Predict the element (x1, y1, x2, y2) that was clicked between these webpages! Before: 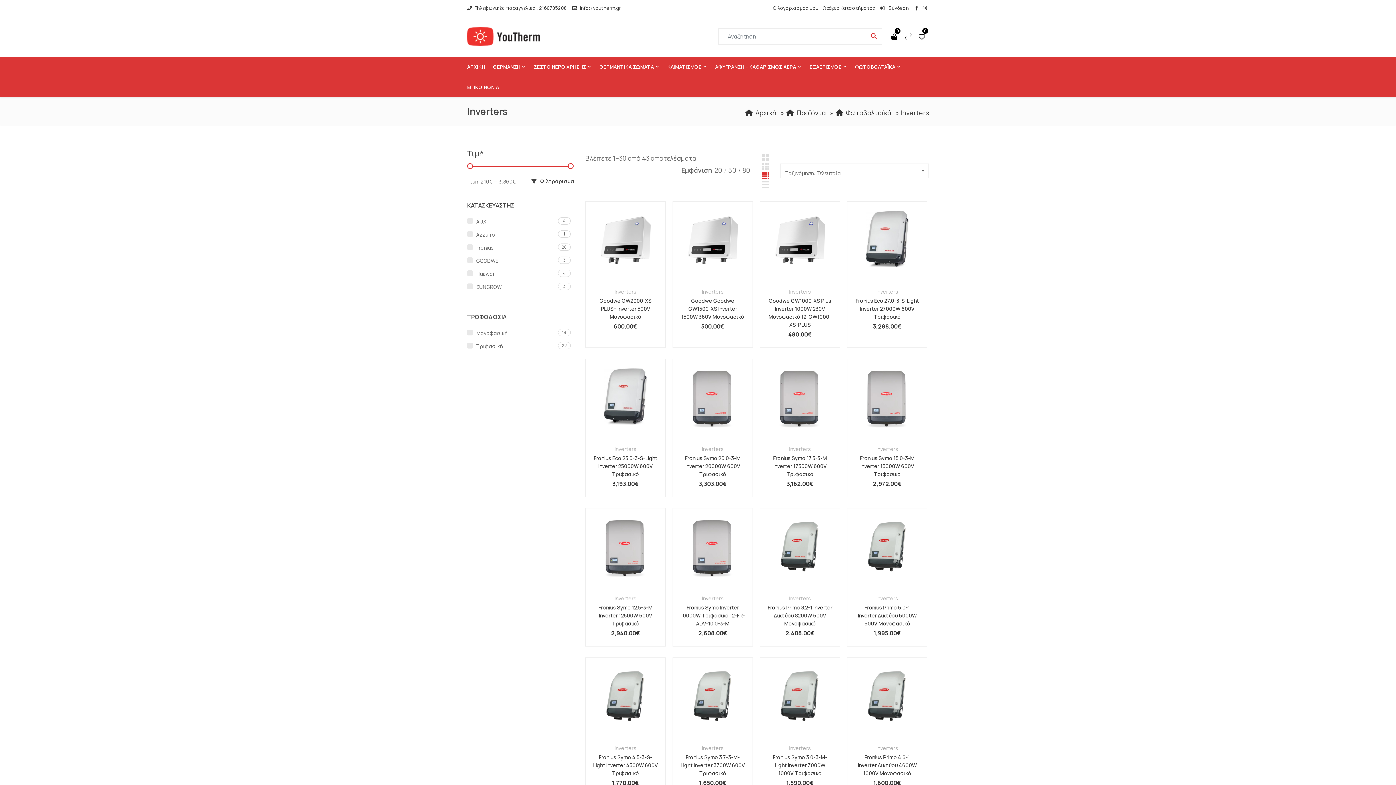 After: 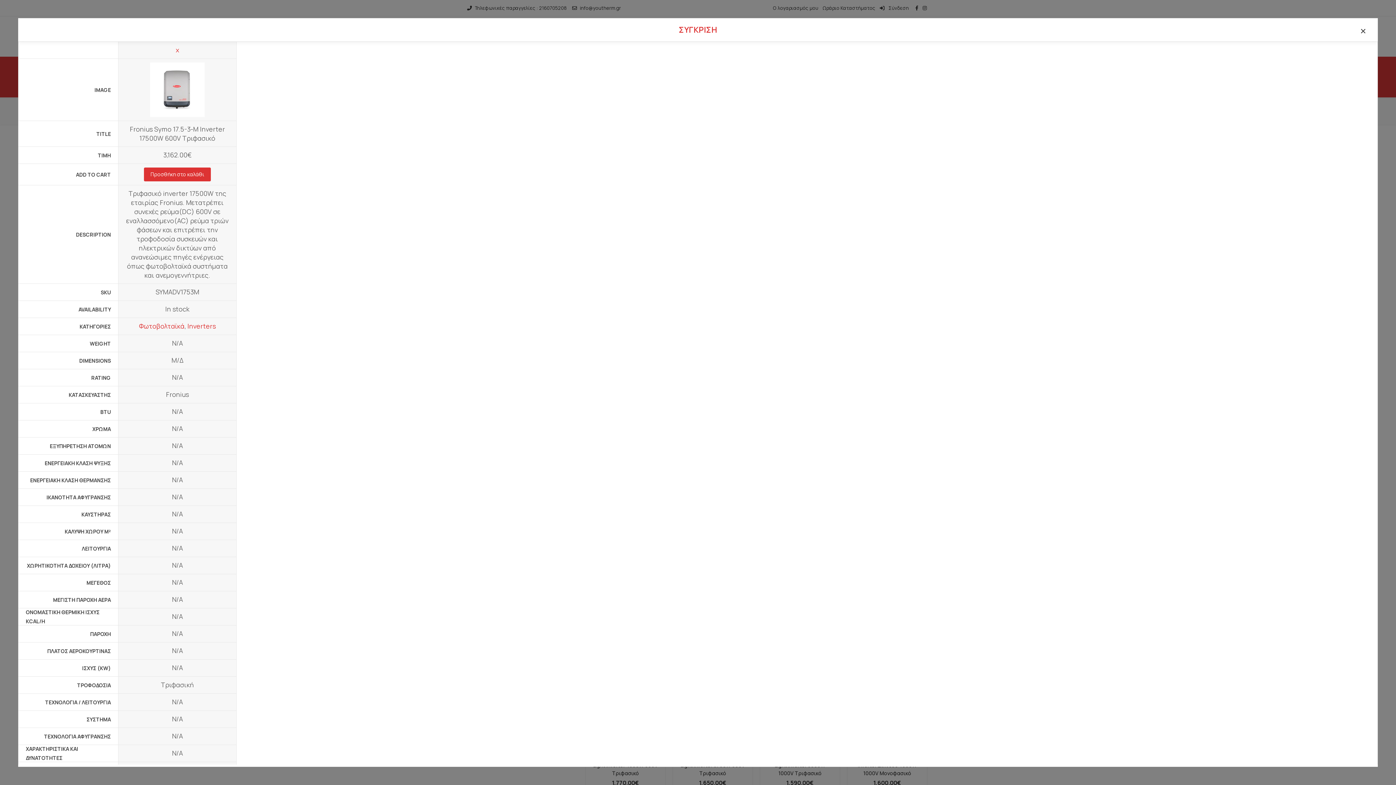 Action: bbox: (811, 398, 827, 415) label: Σύγκριση